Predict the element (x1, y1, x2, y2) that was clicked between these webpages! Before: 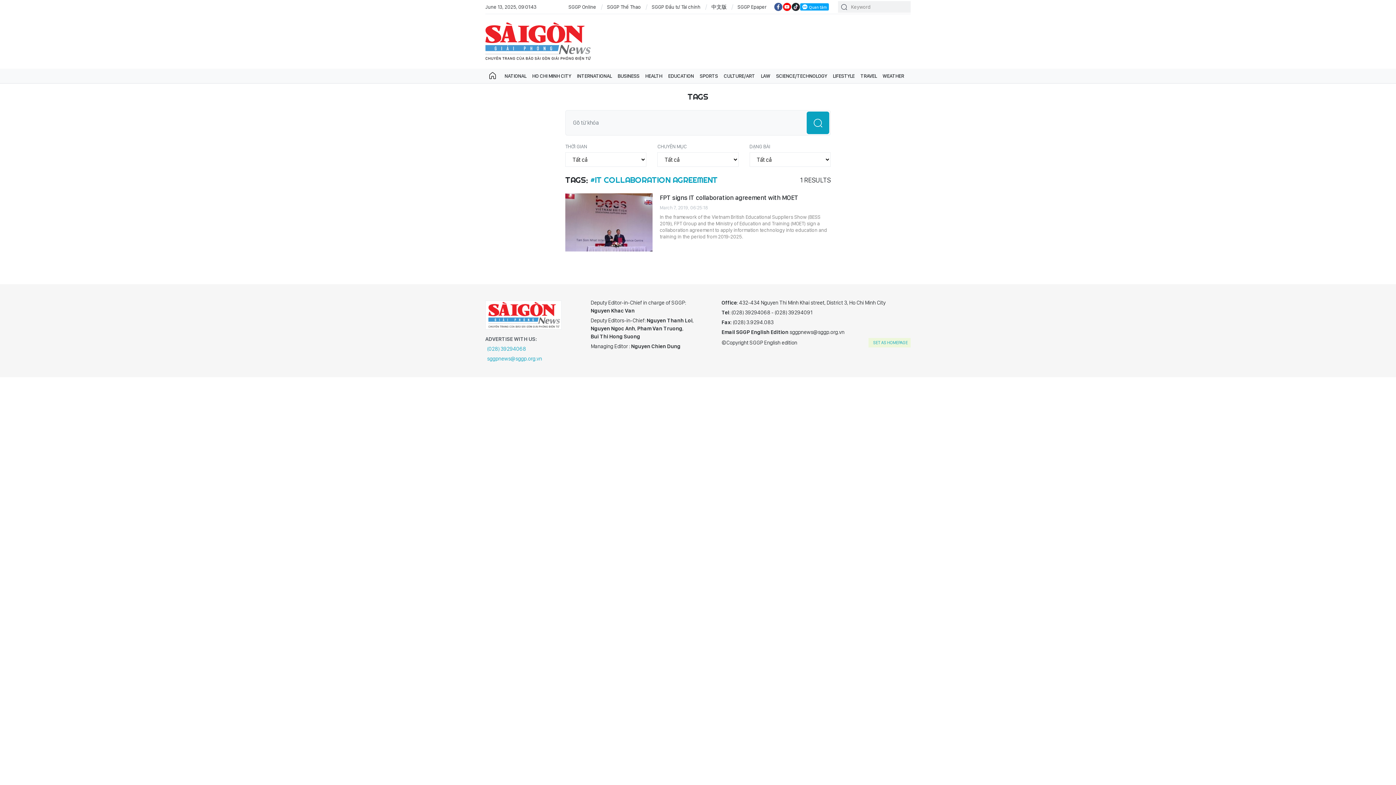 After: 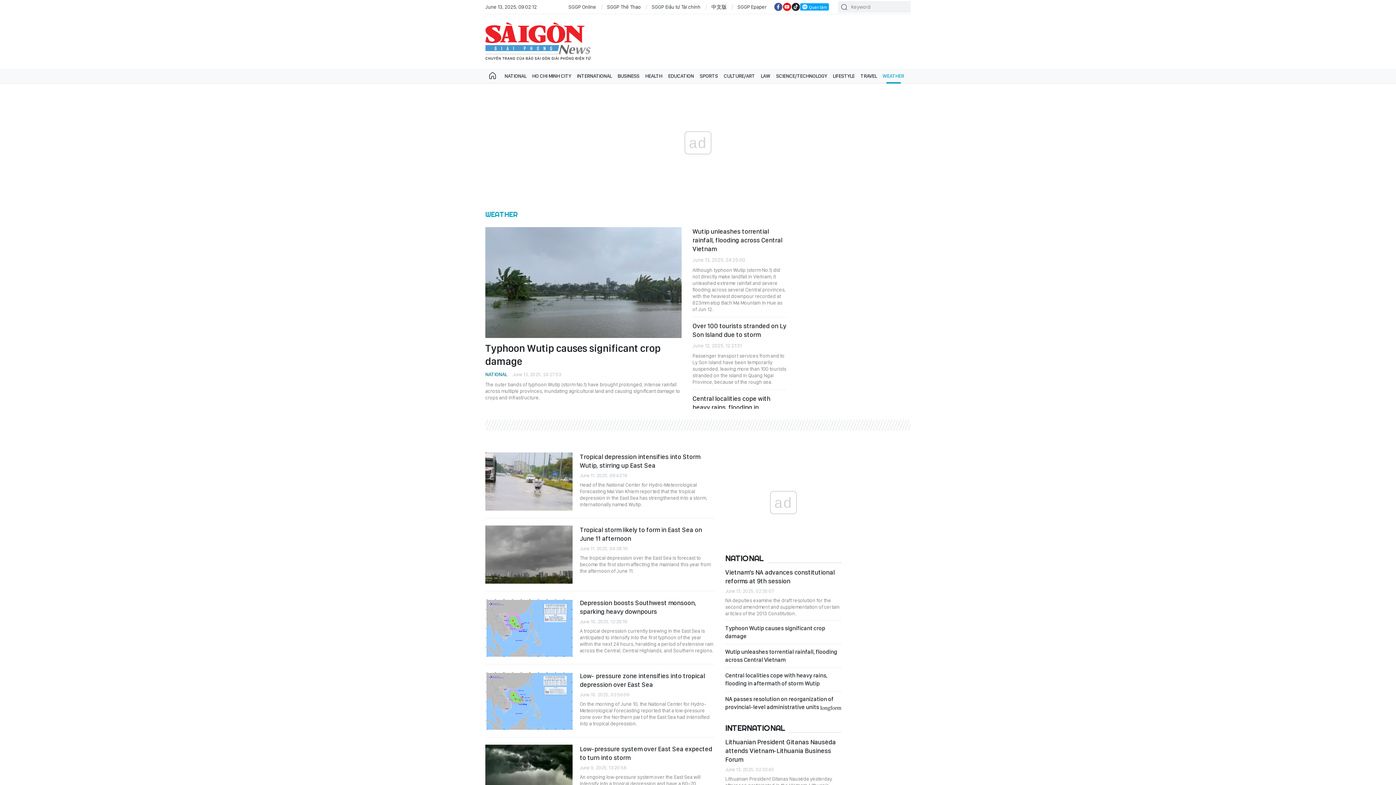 Action: bbox: (880, 68, 907, 83) label: WEATHER